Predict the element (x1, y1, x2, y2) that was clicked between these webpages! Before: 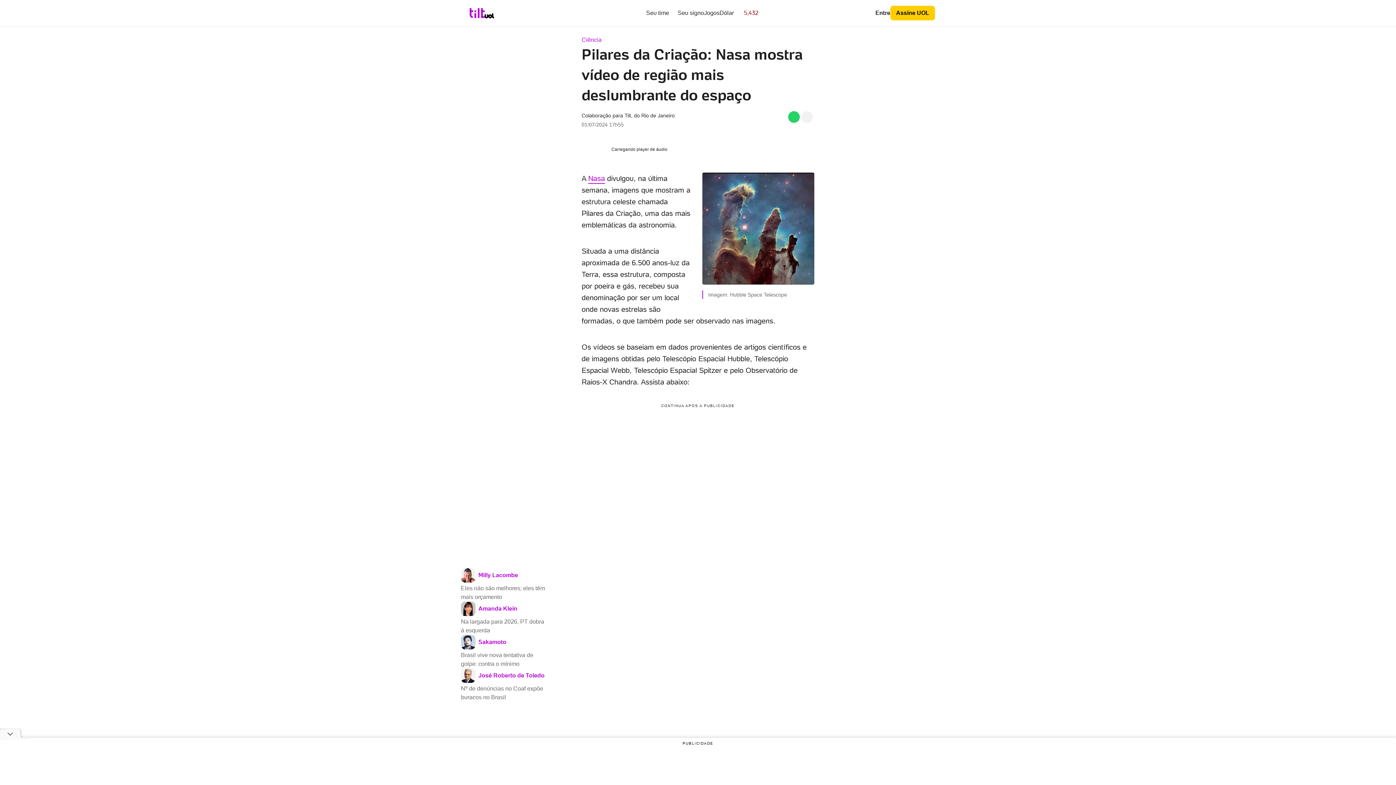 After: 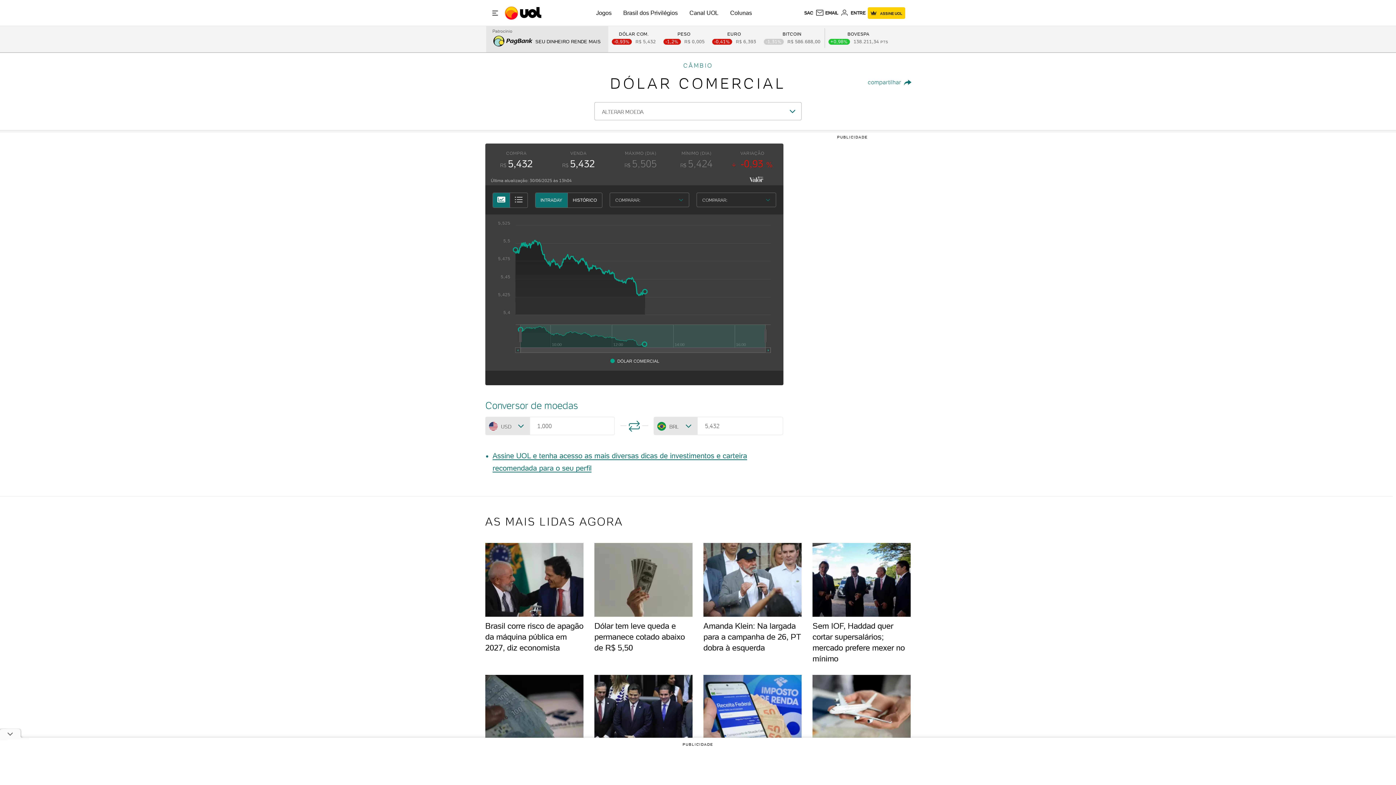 Action: bbox: (719, 7, 758, 18) label: Acessar Cotação do Dólar